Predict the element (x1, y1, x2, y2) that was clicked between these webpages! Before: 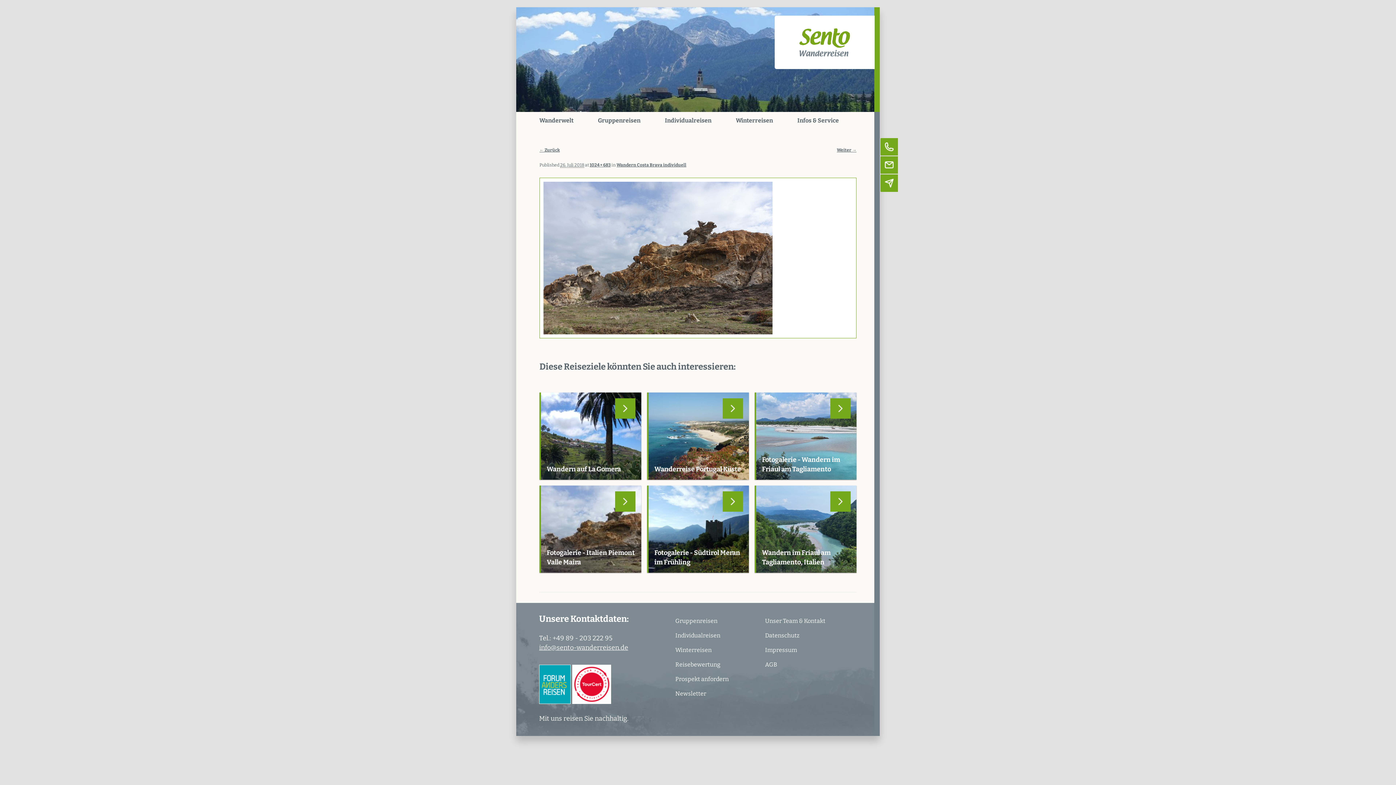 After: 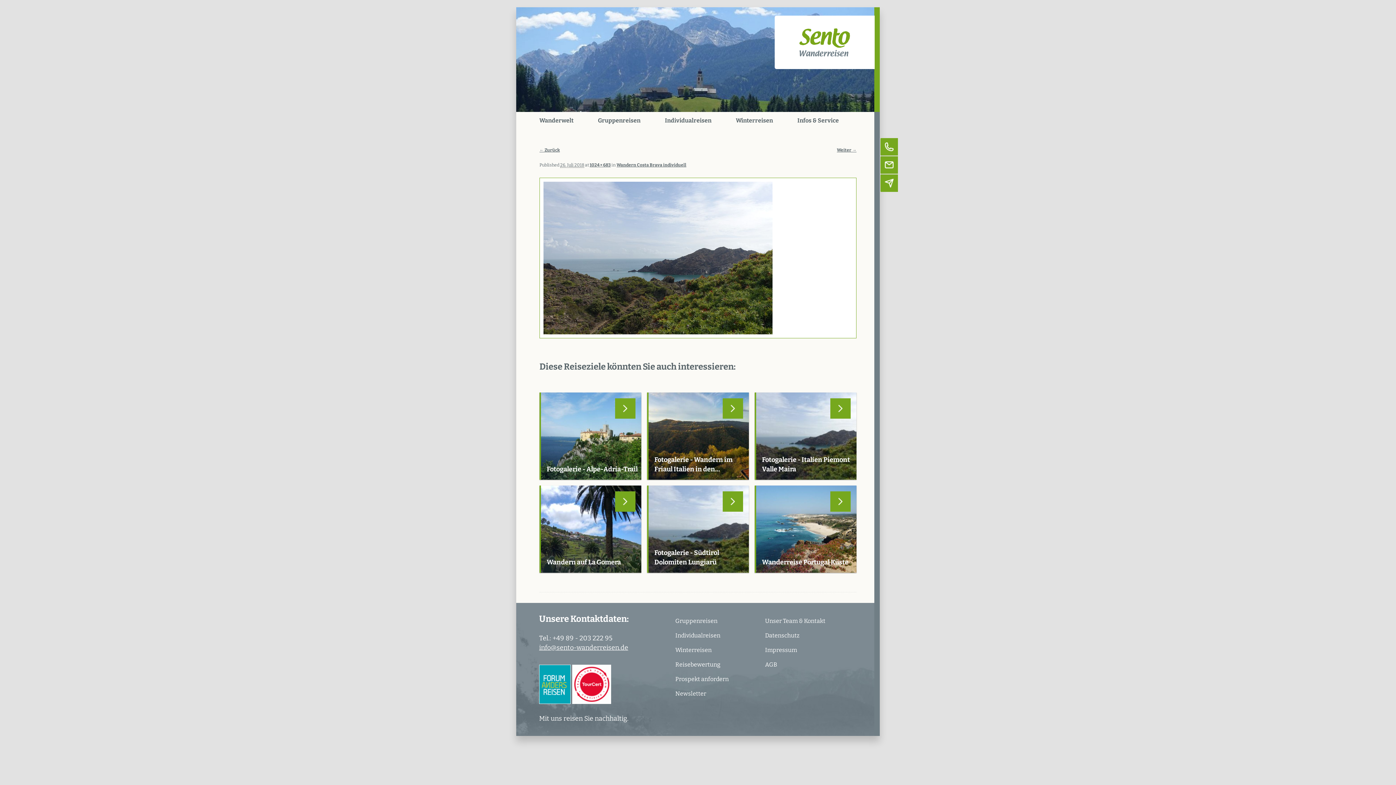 Action: label: ← Zurück bbox: (539, 147, 560, 152)